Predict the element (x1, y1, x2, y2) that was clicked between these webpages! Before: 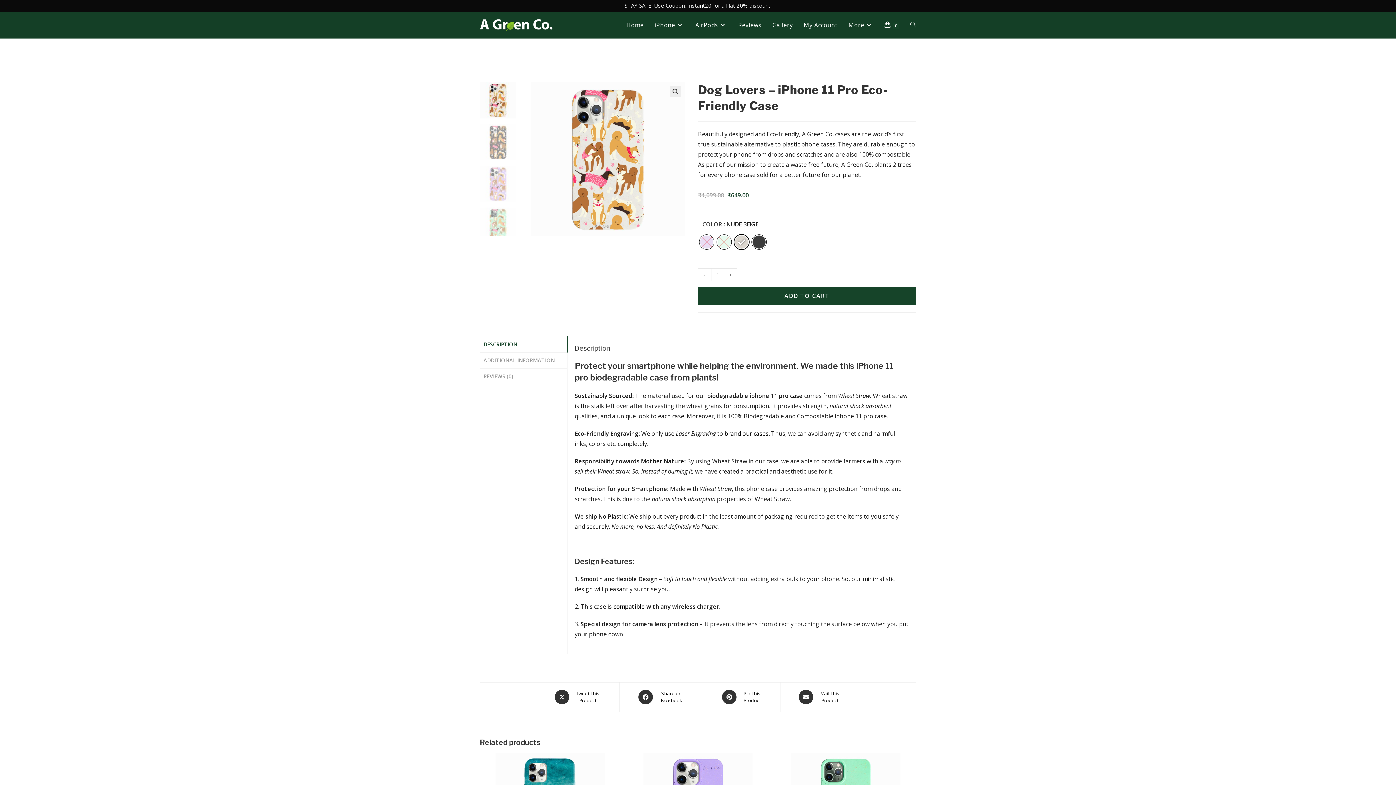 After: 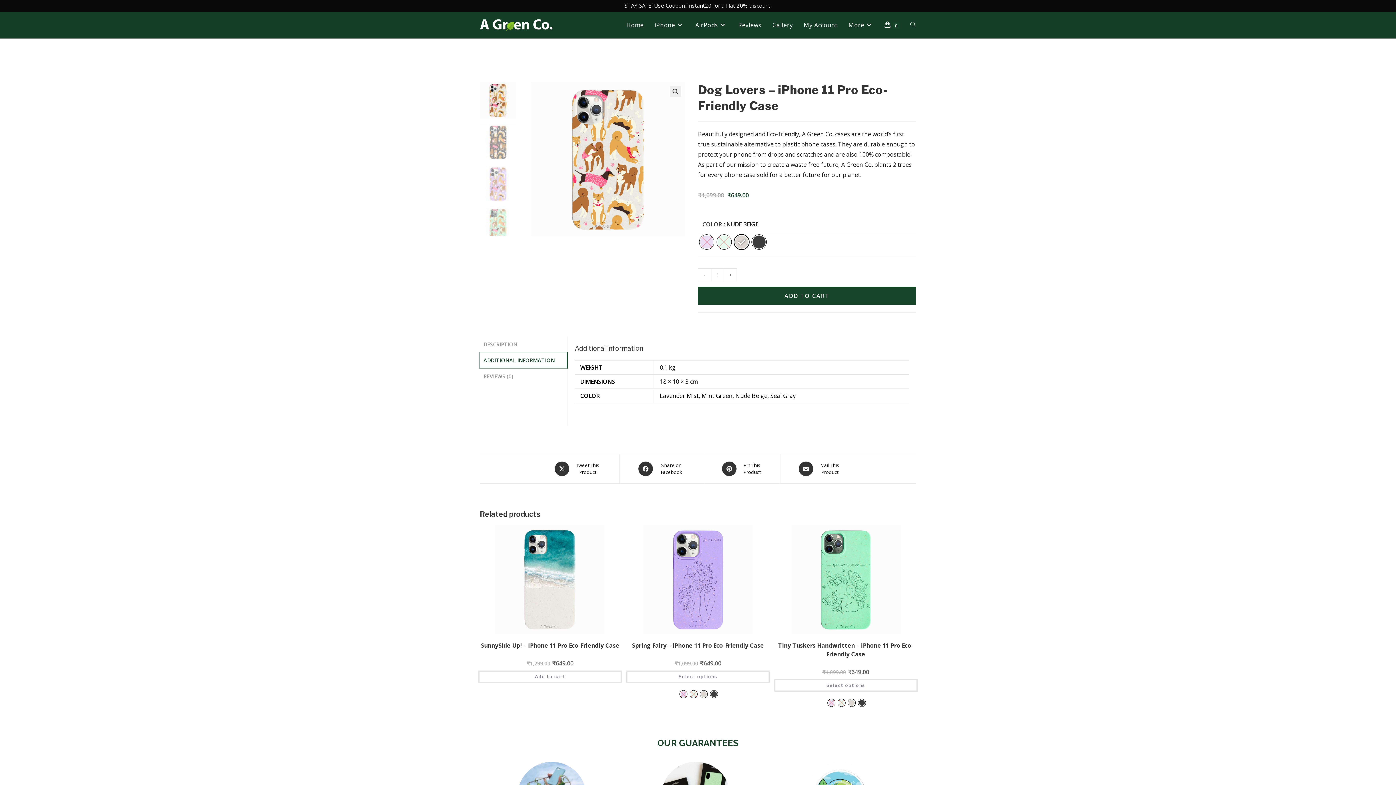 Action: label: ADDITIONAL INFORMATION bbox: (480, 352, 567, 368)